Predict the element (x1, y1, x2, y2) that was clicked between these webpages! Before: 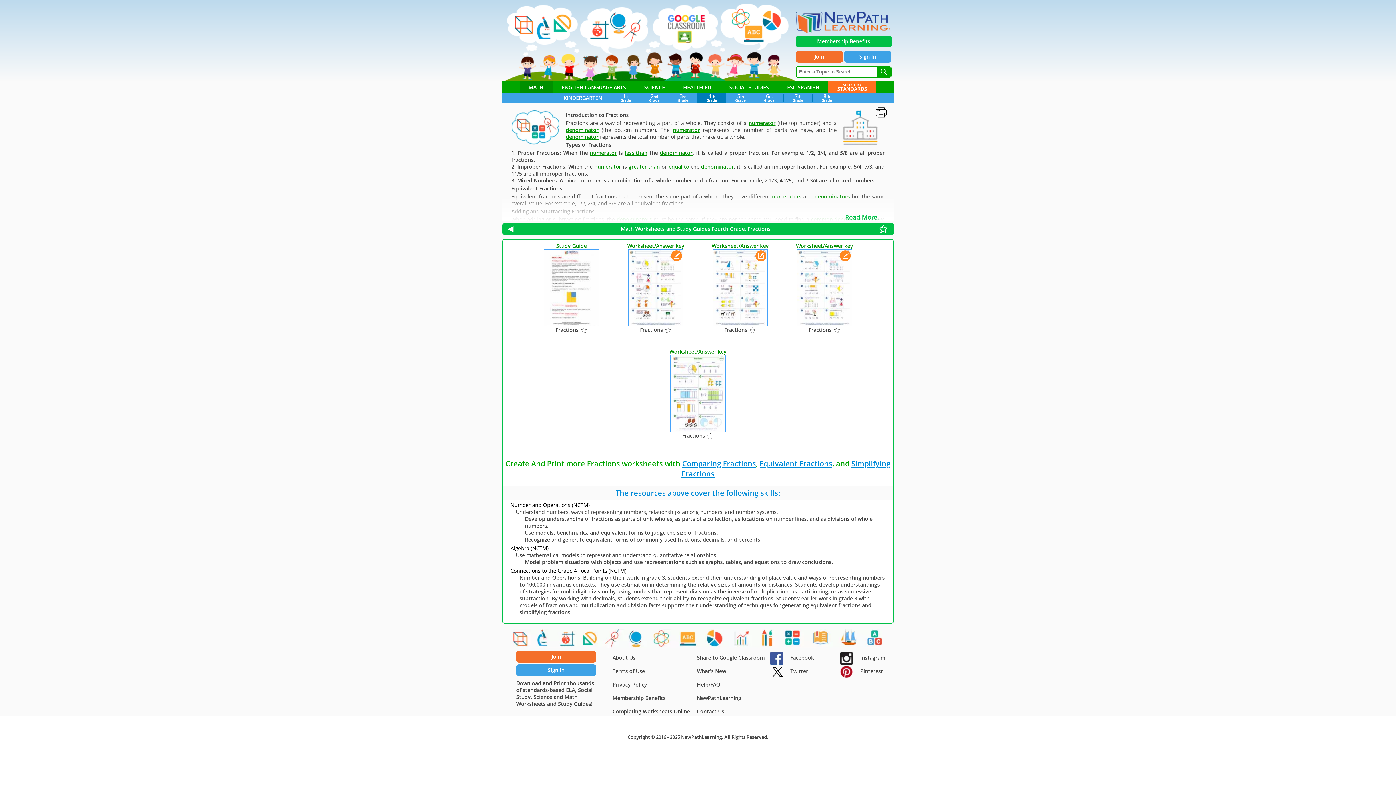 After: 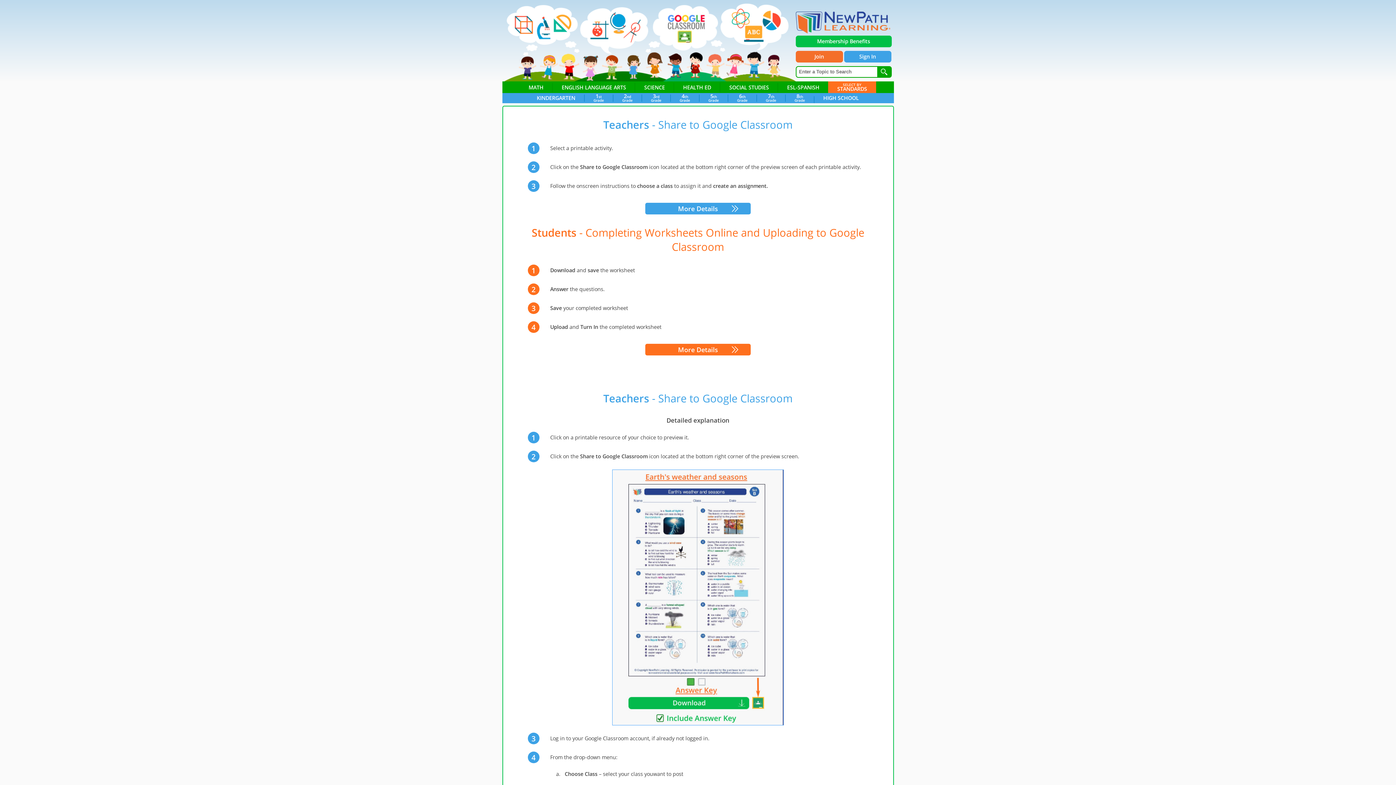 Action: label: Share to Google Classroom bbox: (697, 654, 764, 661)